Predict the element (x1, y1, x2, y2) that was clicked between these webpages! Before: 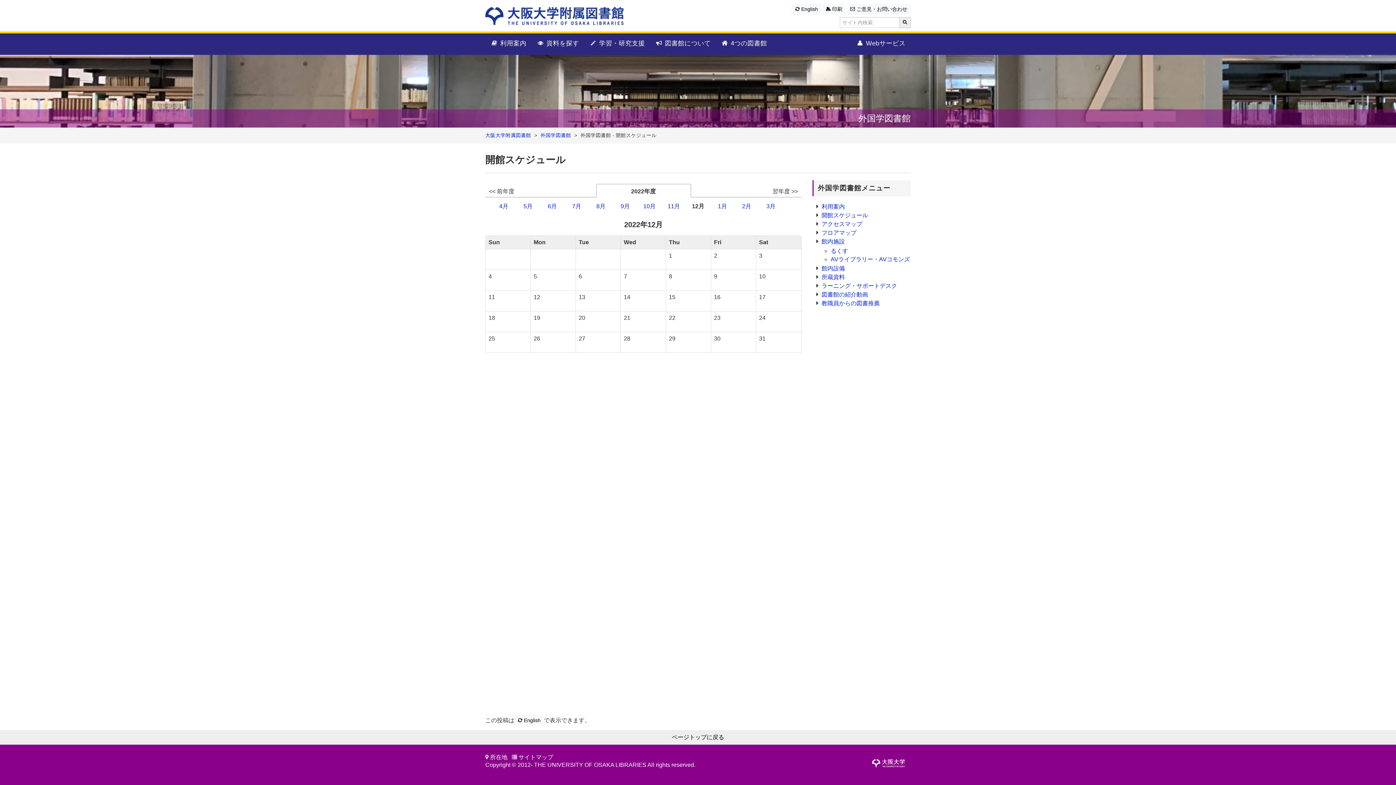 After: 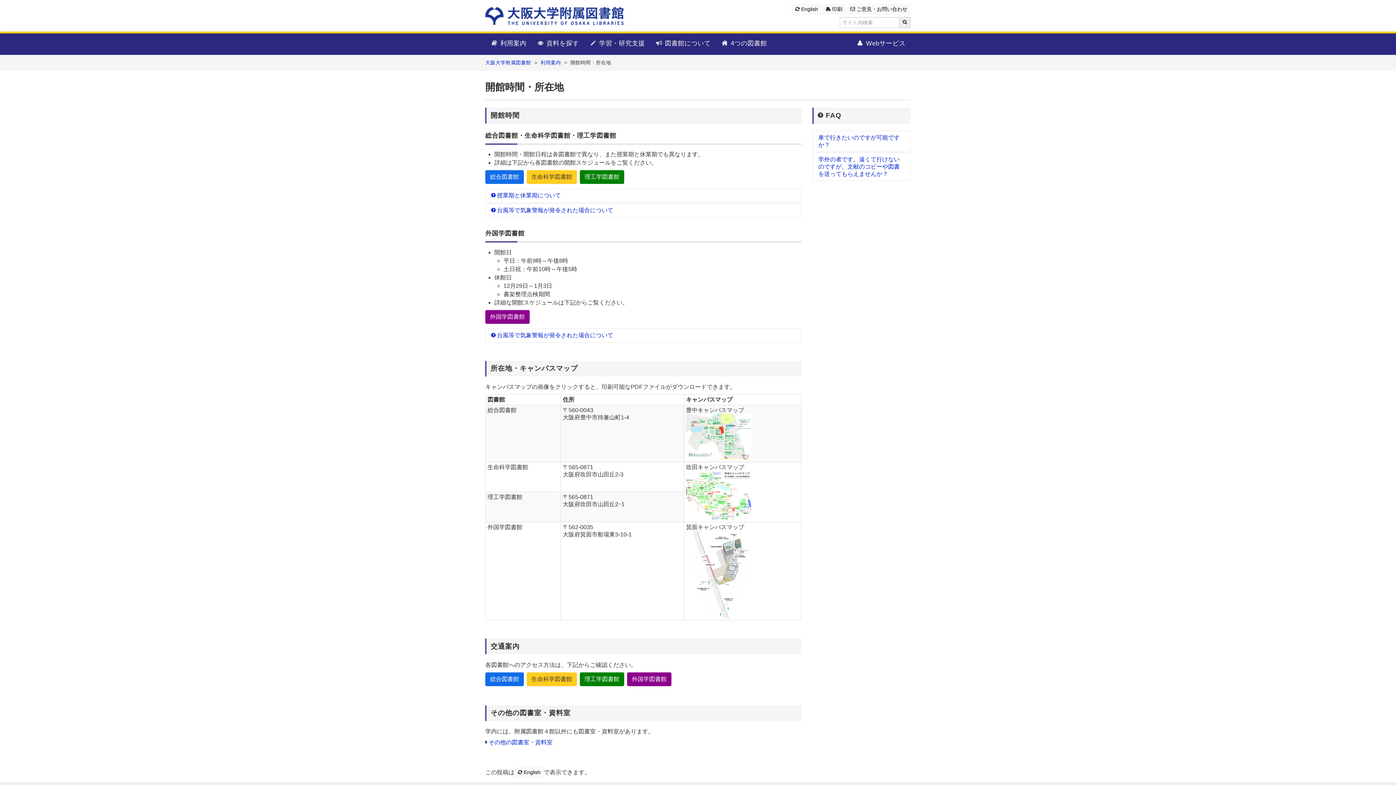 Action: label: 所在地 bbox: (490, 754, 507, 760)